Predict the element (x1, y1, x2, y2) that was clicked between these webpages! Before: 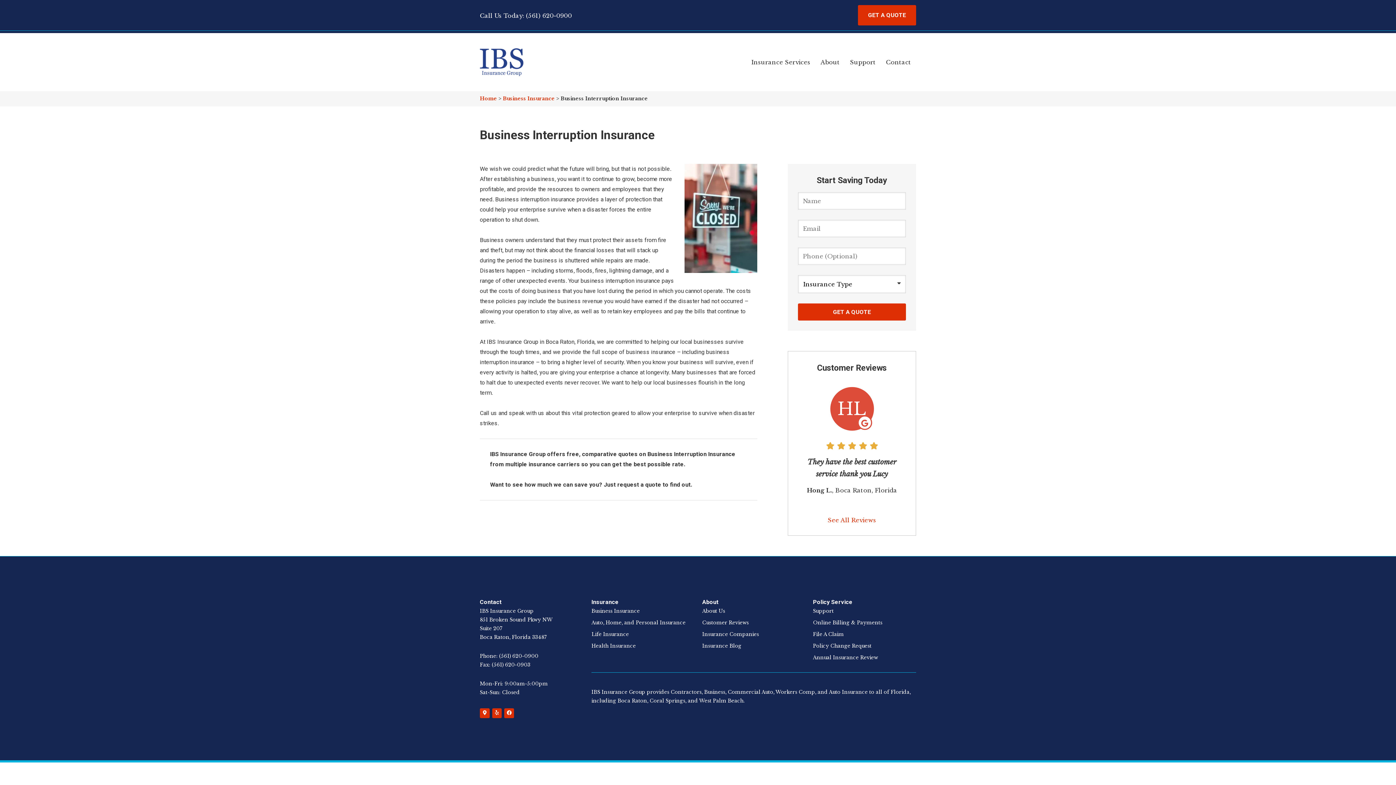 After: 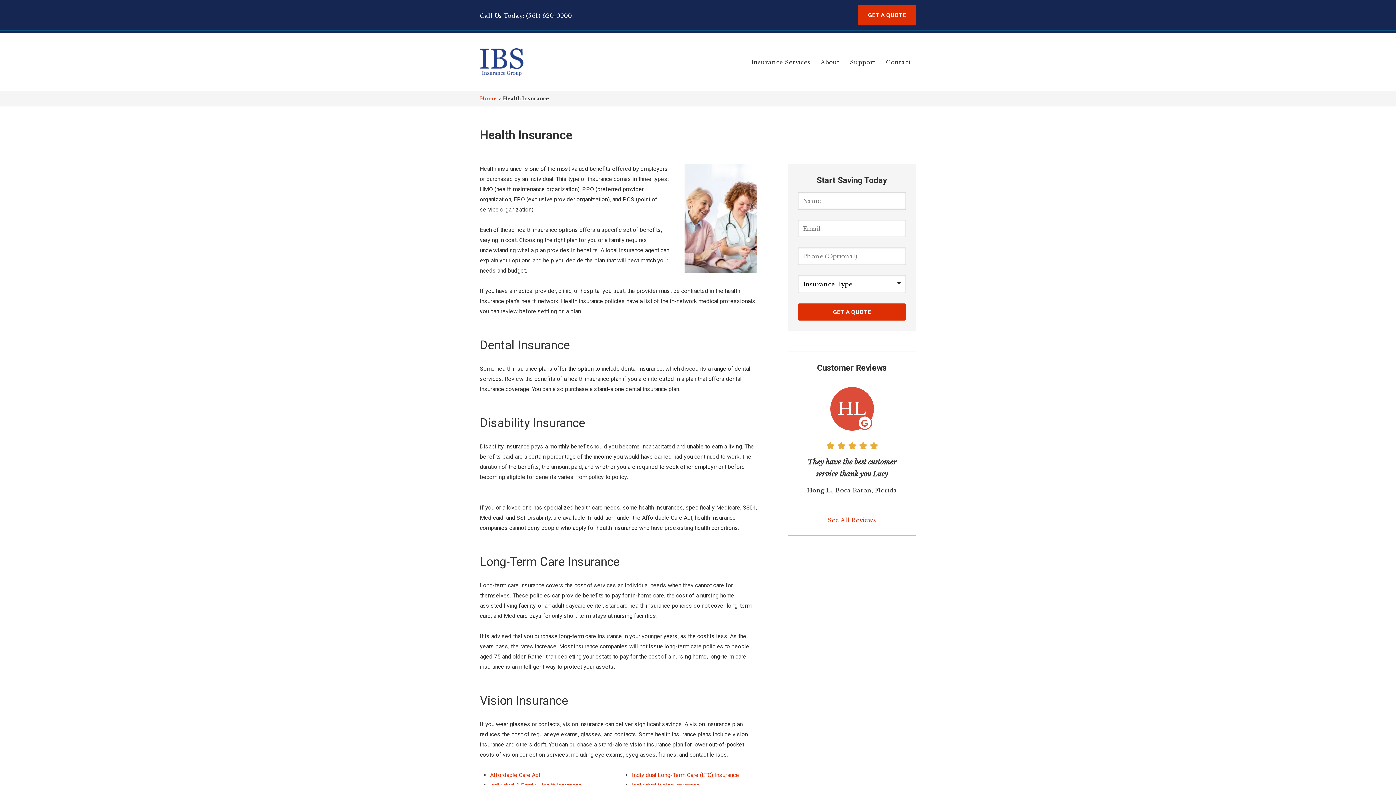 Action: bbox: (591, 640, 636, 652) label: Health Insurance